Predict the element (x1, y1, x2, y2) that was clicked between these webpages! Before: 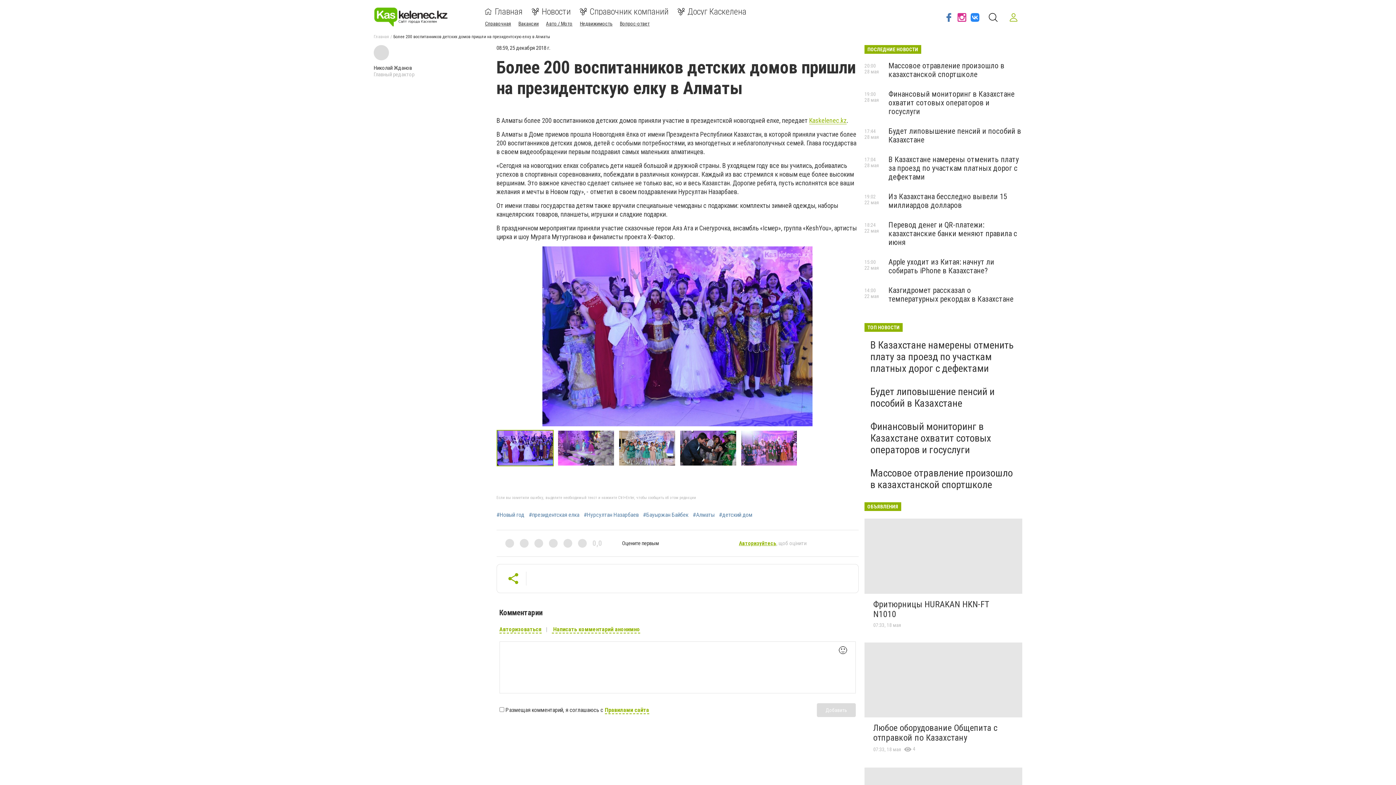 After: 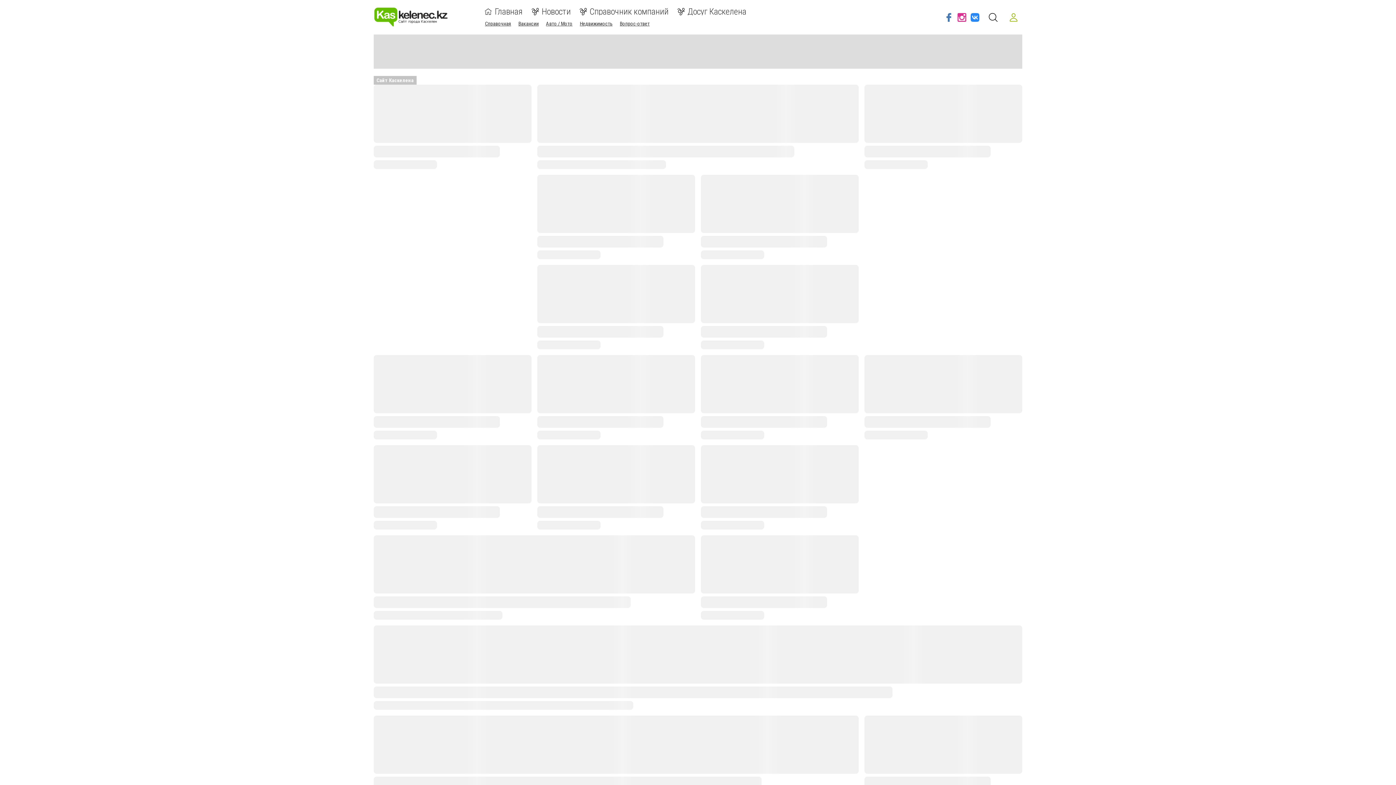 Action: bbox: (373, 7, 473, 27)